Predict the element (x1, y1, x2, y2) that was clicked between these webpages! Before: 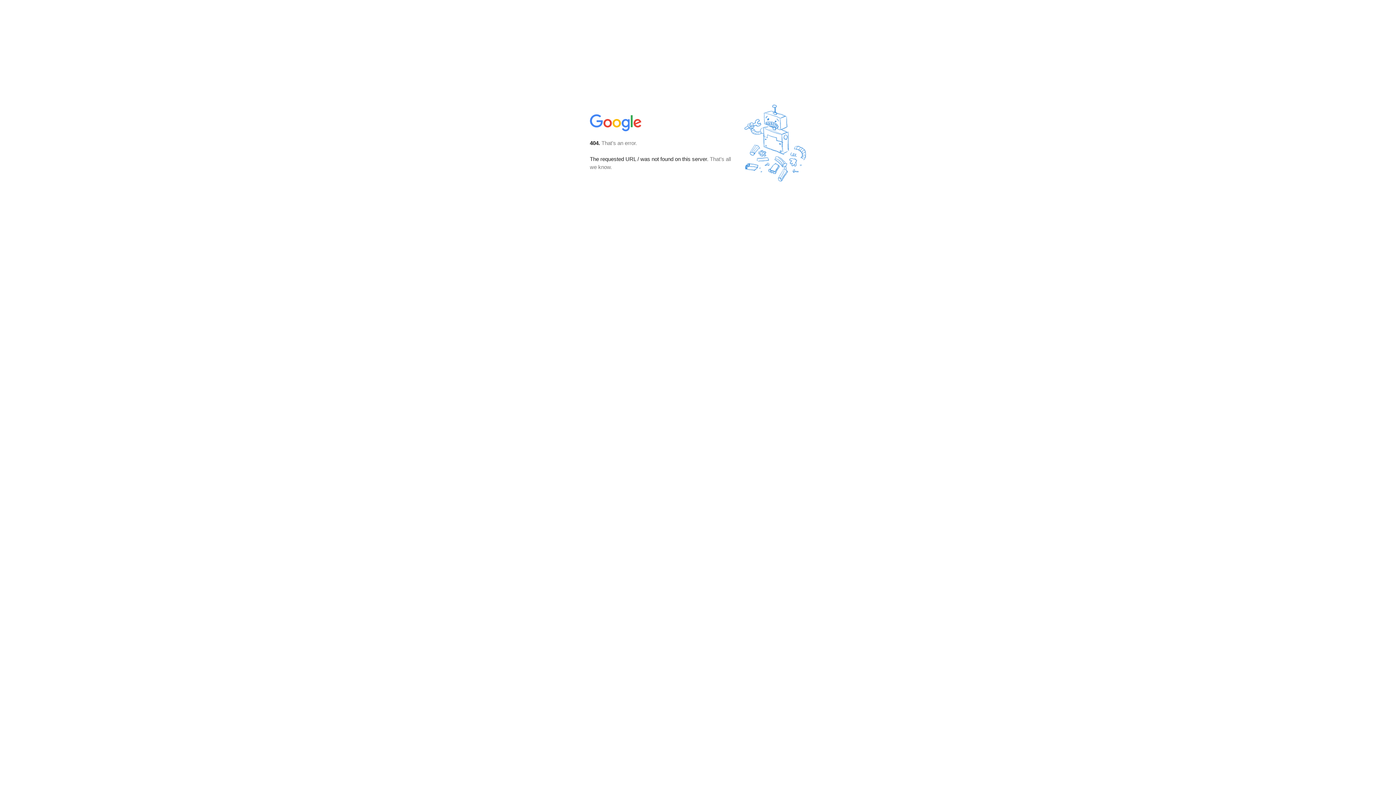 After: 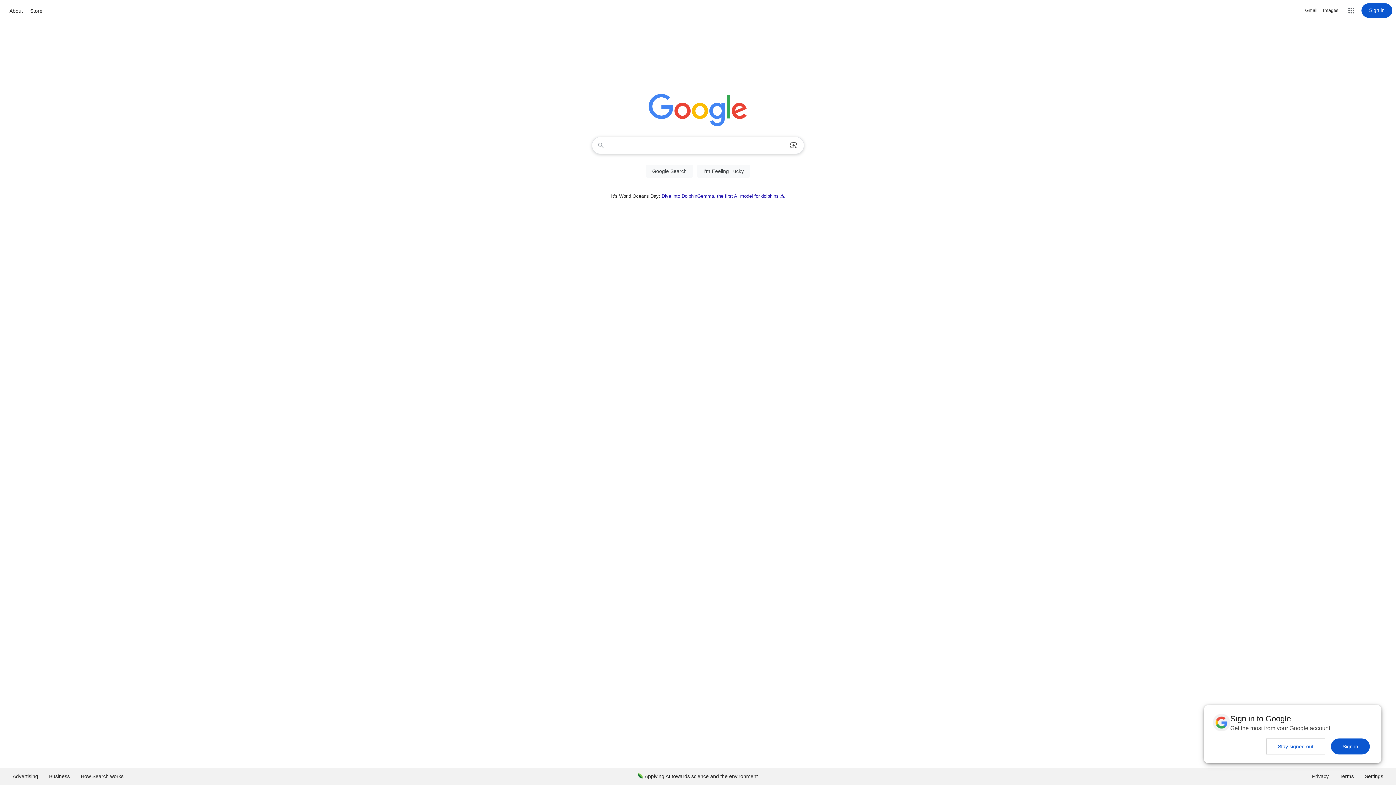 Action: bbox: (590, 127, 642, 134)